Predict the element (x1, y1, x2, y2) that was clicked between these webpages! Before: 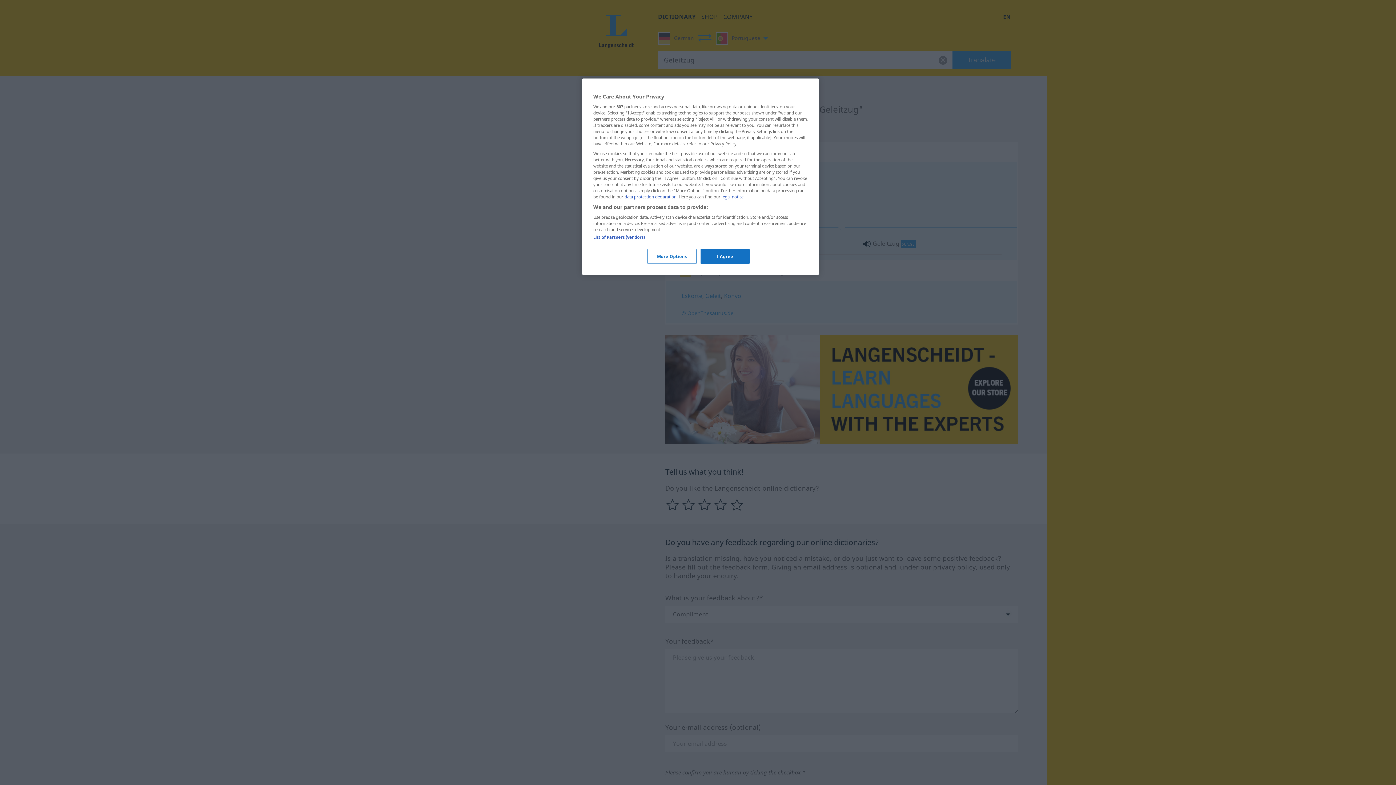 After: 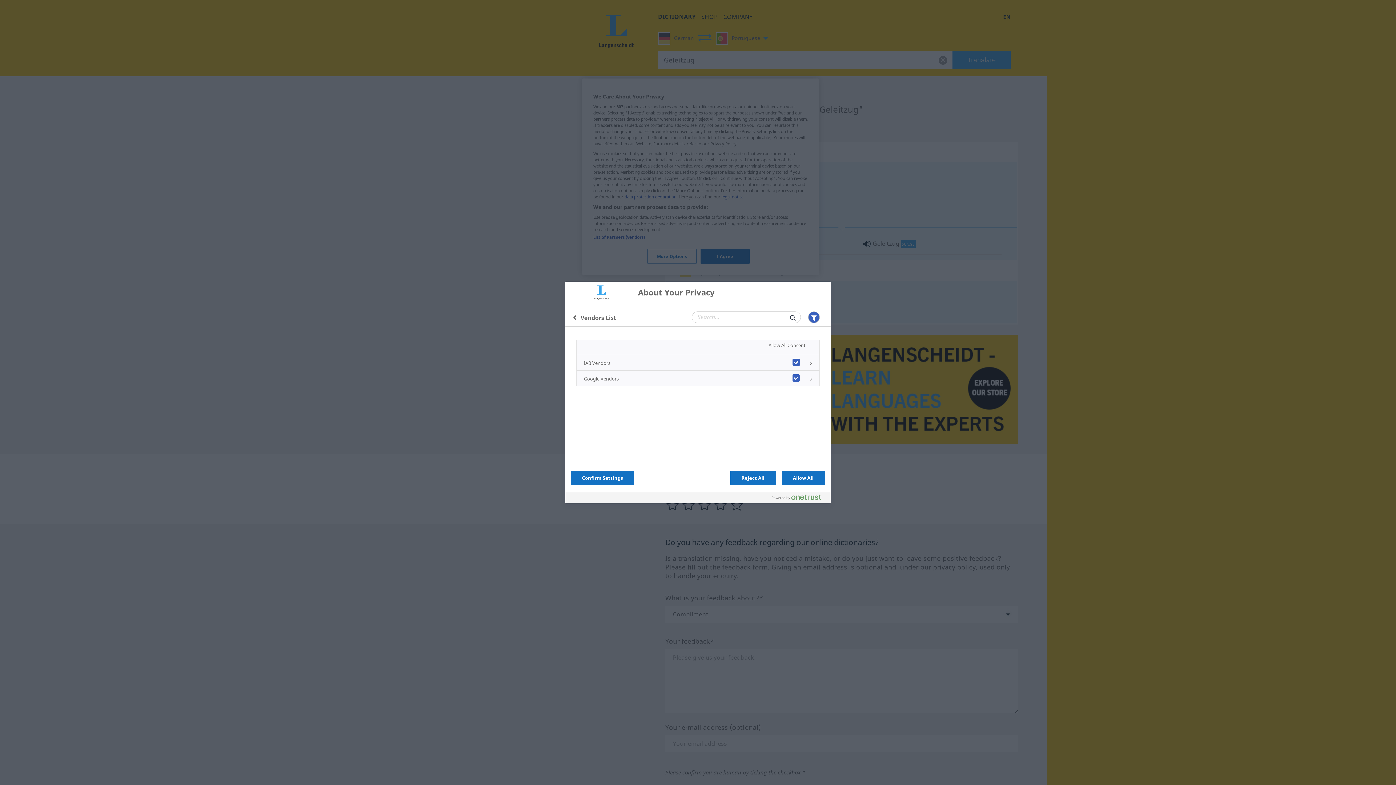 Action: label: List of Partners (vendors) bbox: (593, 234, 645, 240)